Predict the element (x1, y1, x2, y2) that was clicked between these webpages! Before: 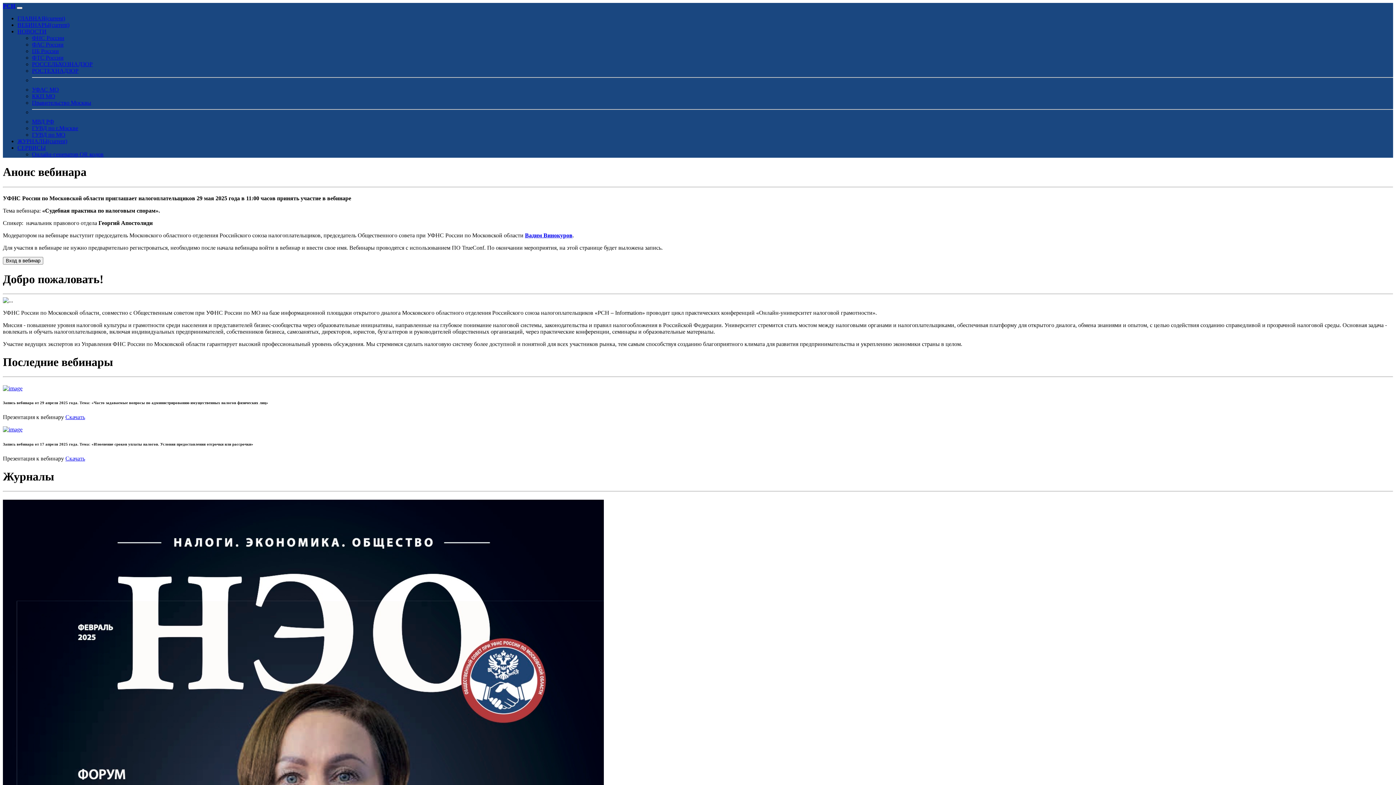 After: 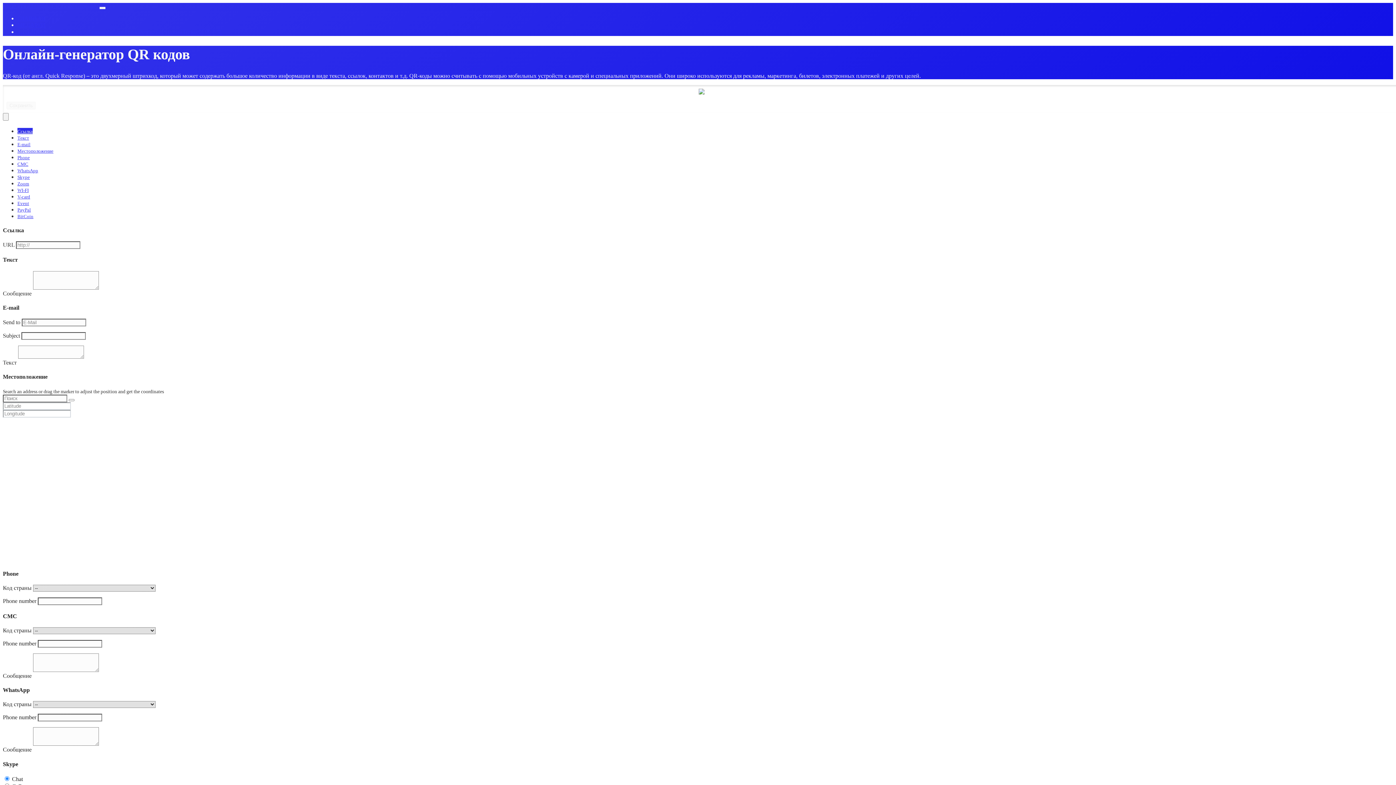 Action: label: Онлайн-генератор QR кодов bbox: (32, 151, 103, 157)